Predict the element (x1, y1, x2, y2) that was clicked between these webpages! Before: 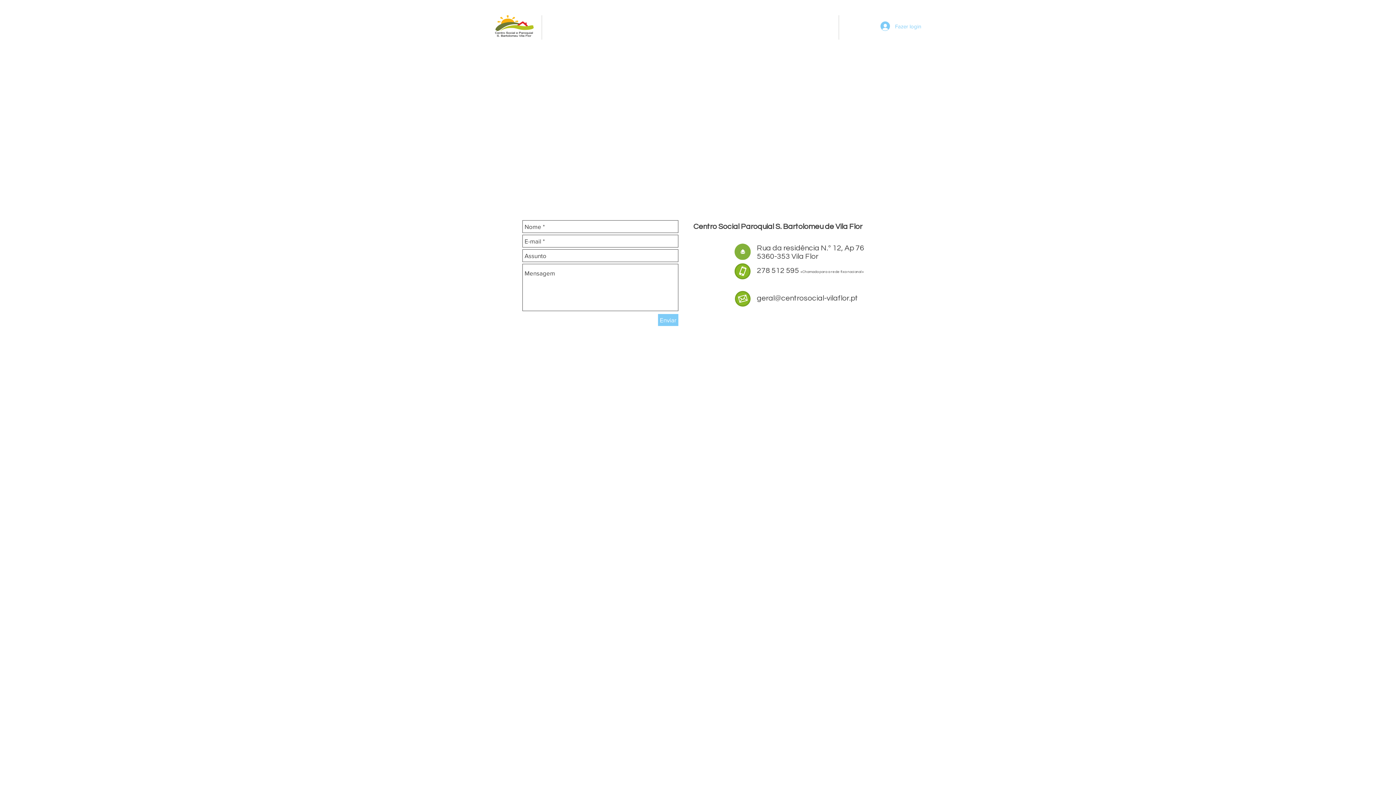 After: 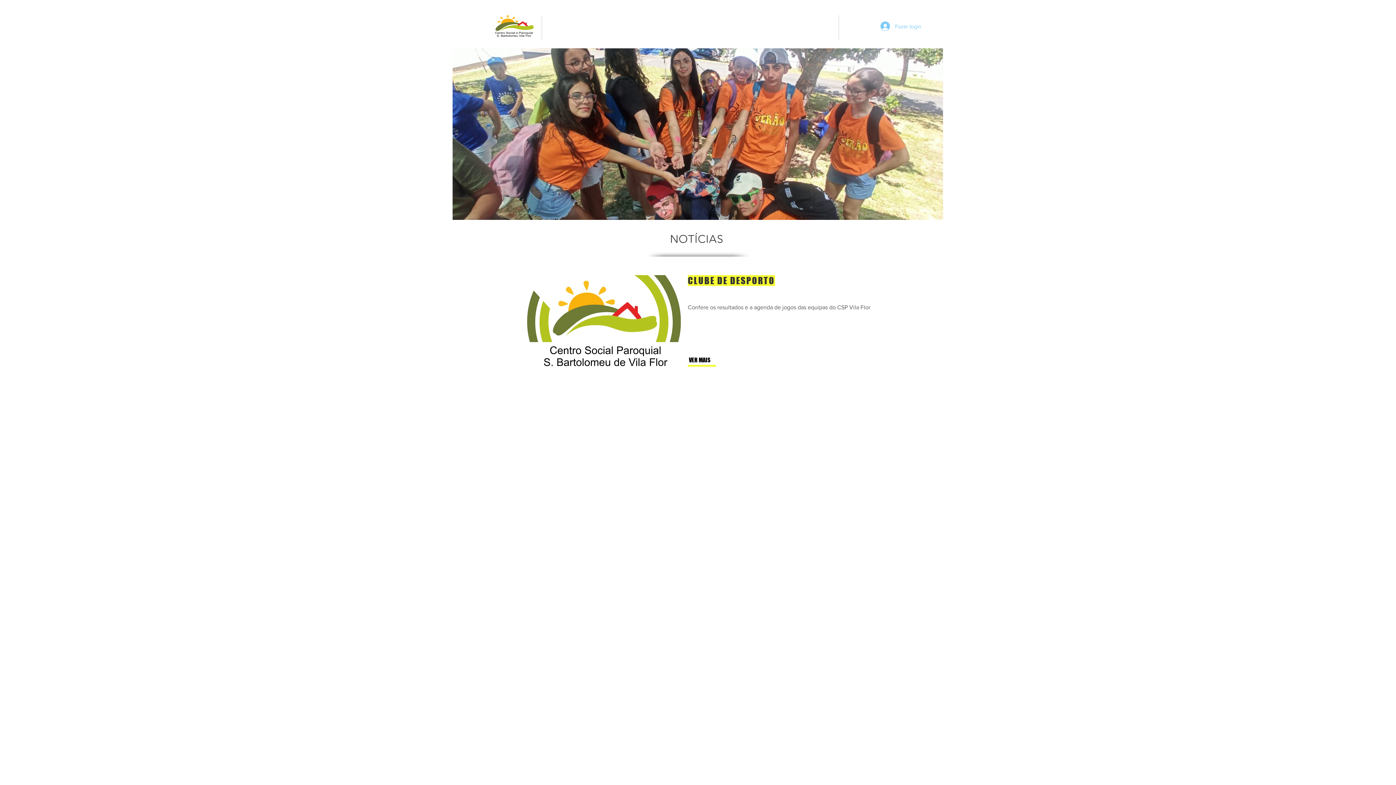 Action: bbox: (495, 15, 533, 36)